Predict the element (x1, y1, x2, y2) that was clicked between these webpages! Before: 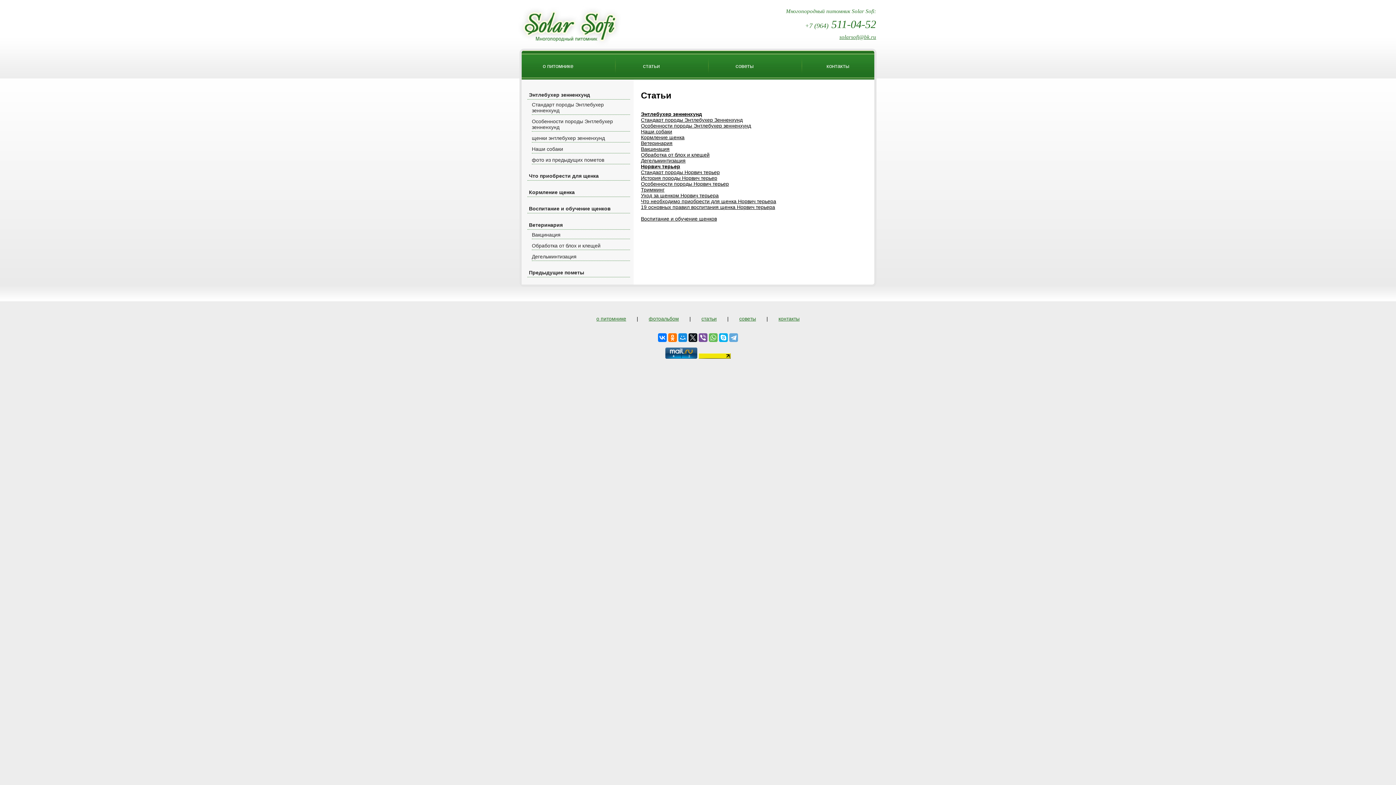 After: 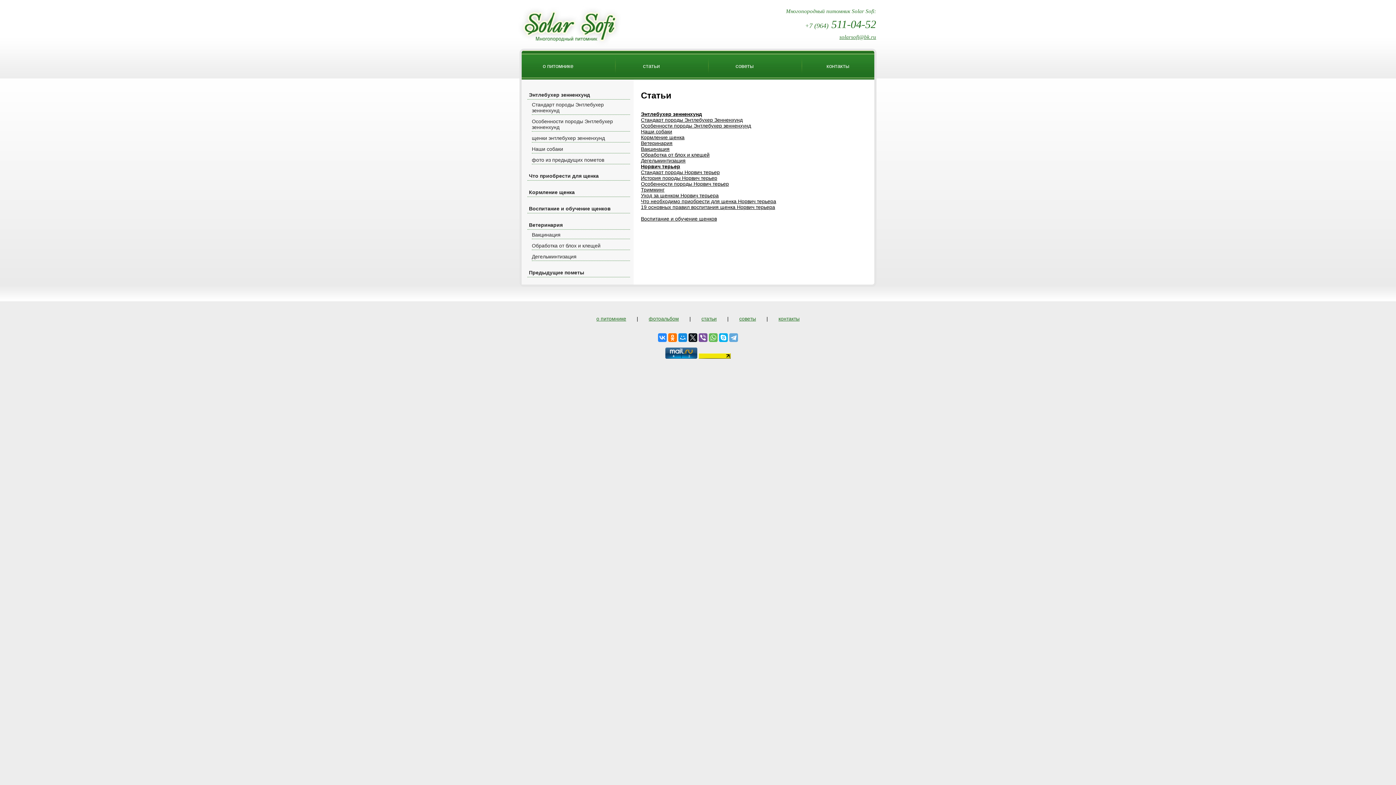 Action: bbox: (658, 333, 666, 342)